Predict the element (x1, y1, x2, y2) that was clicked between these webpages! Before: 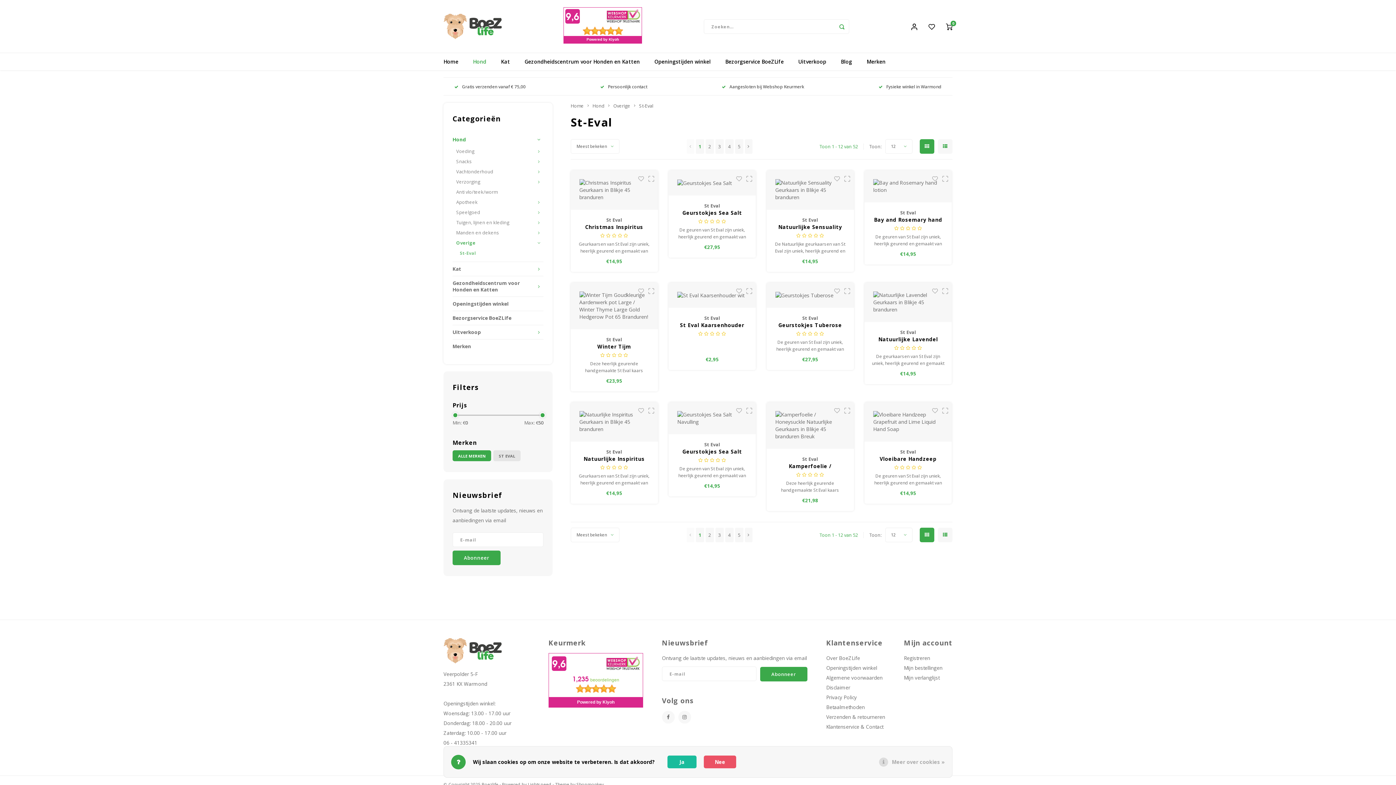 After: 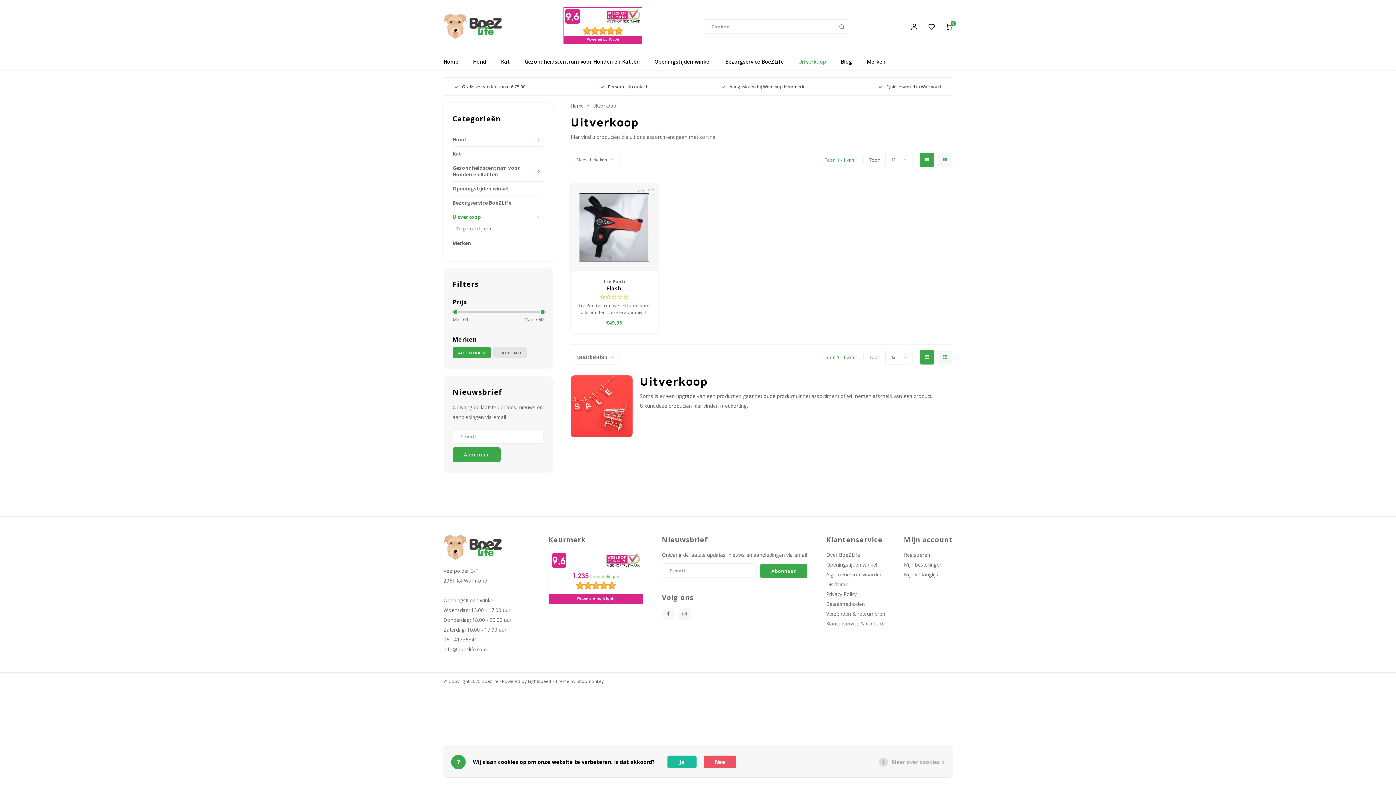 Action: bbox: (452, 325, 534, 339) label: Uitverkoop